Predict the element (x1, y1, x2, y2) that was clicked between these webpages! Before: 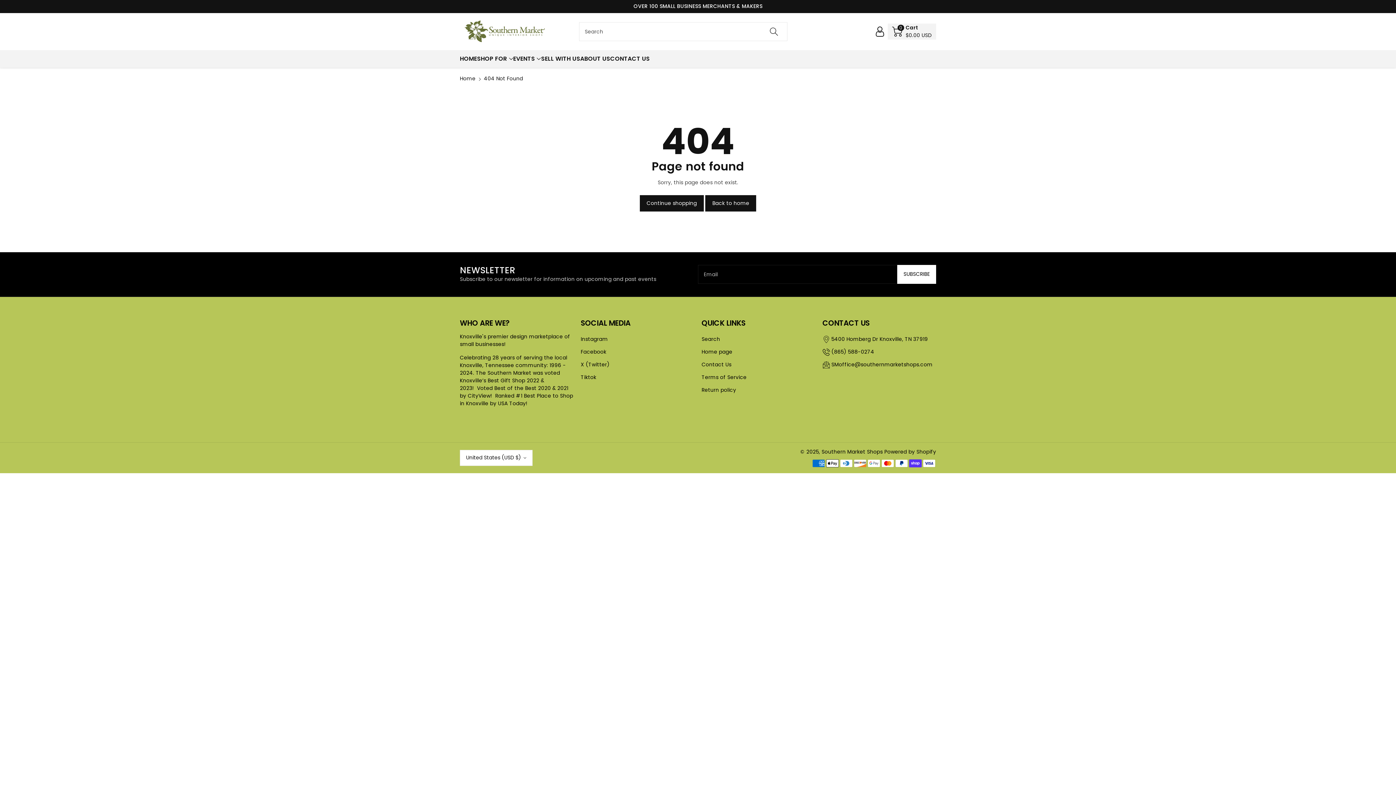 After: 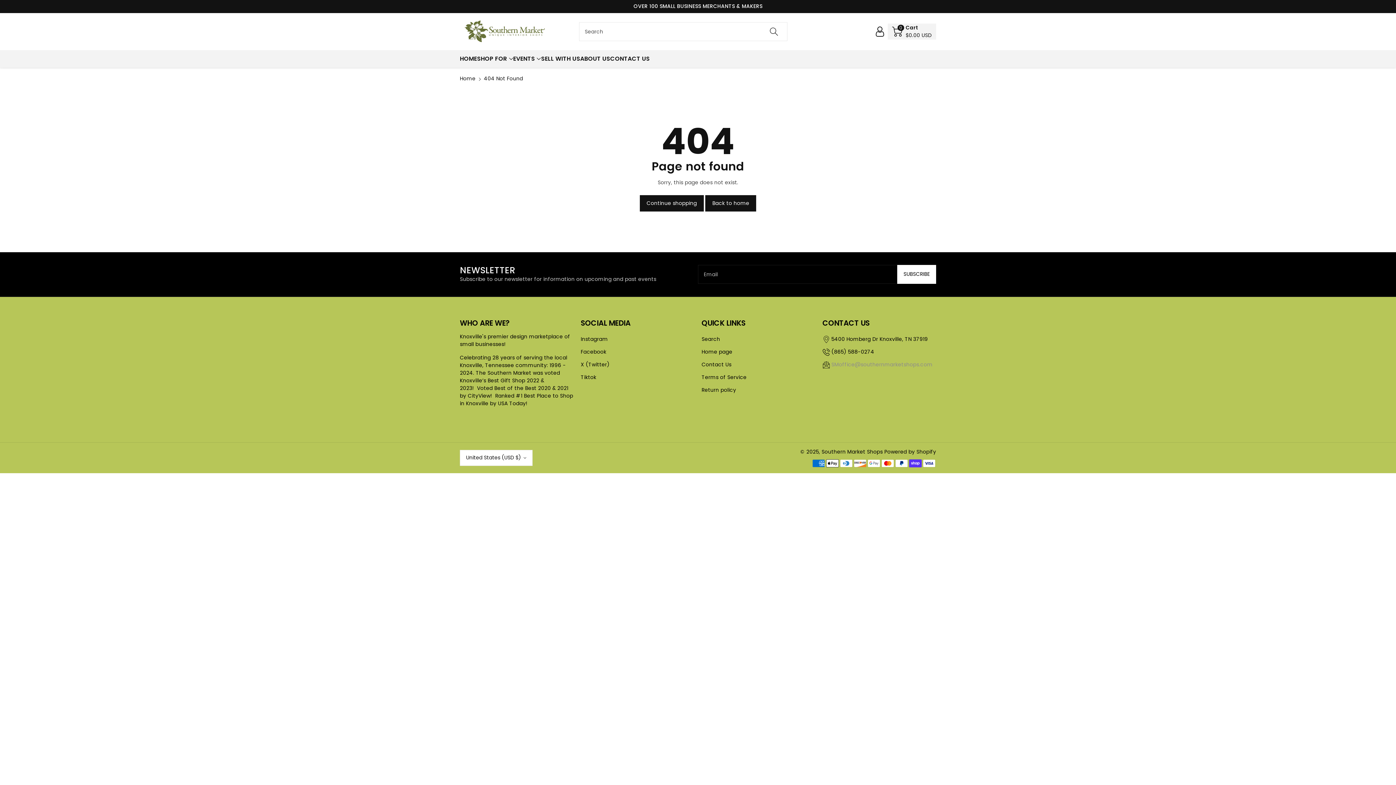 Action: bbox: (831, 360, 932, 368) label: SMoffice@southernmarketshops.com